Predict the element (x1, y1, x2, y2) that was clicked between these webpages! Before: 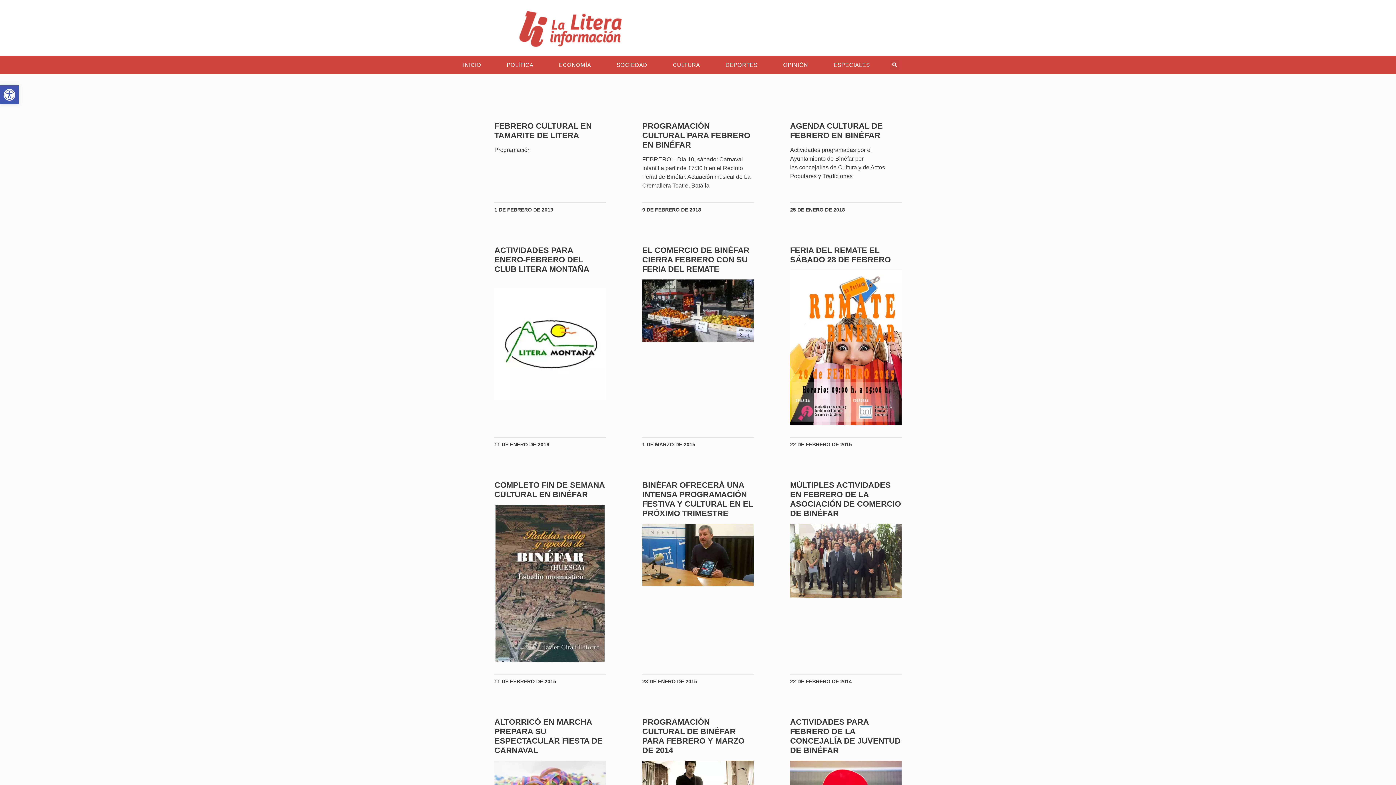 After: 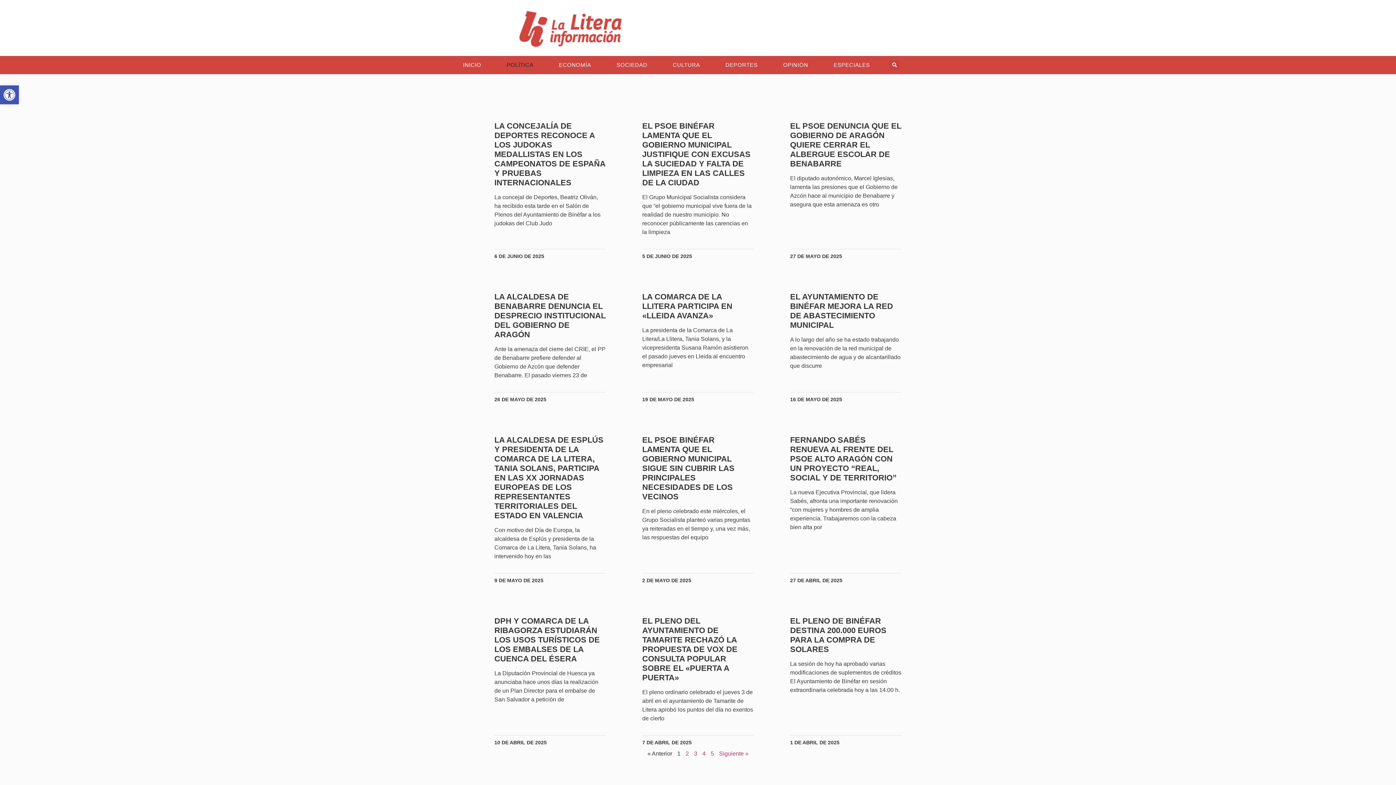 Action: bbox: (495, 56, 544, 73) label: POLÍTICA